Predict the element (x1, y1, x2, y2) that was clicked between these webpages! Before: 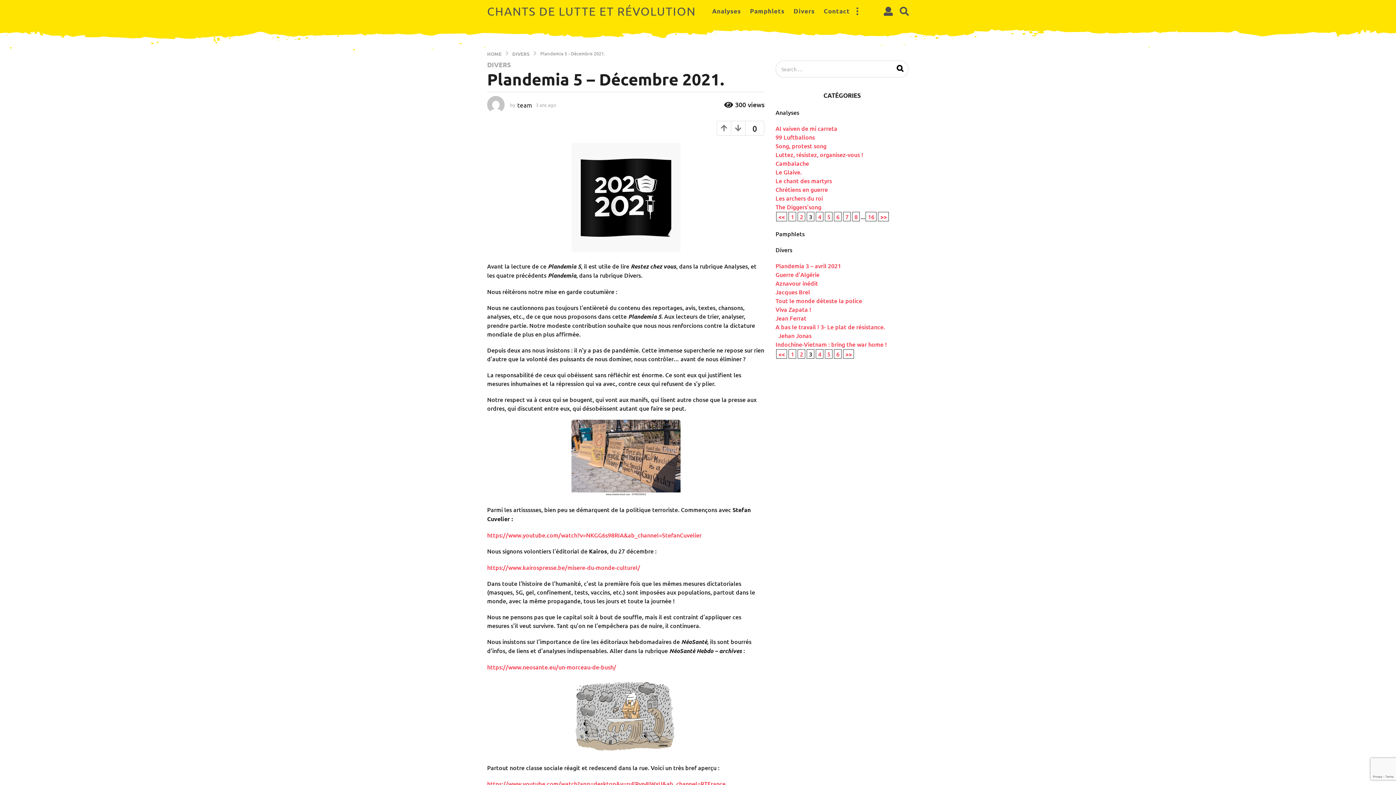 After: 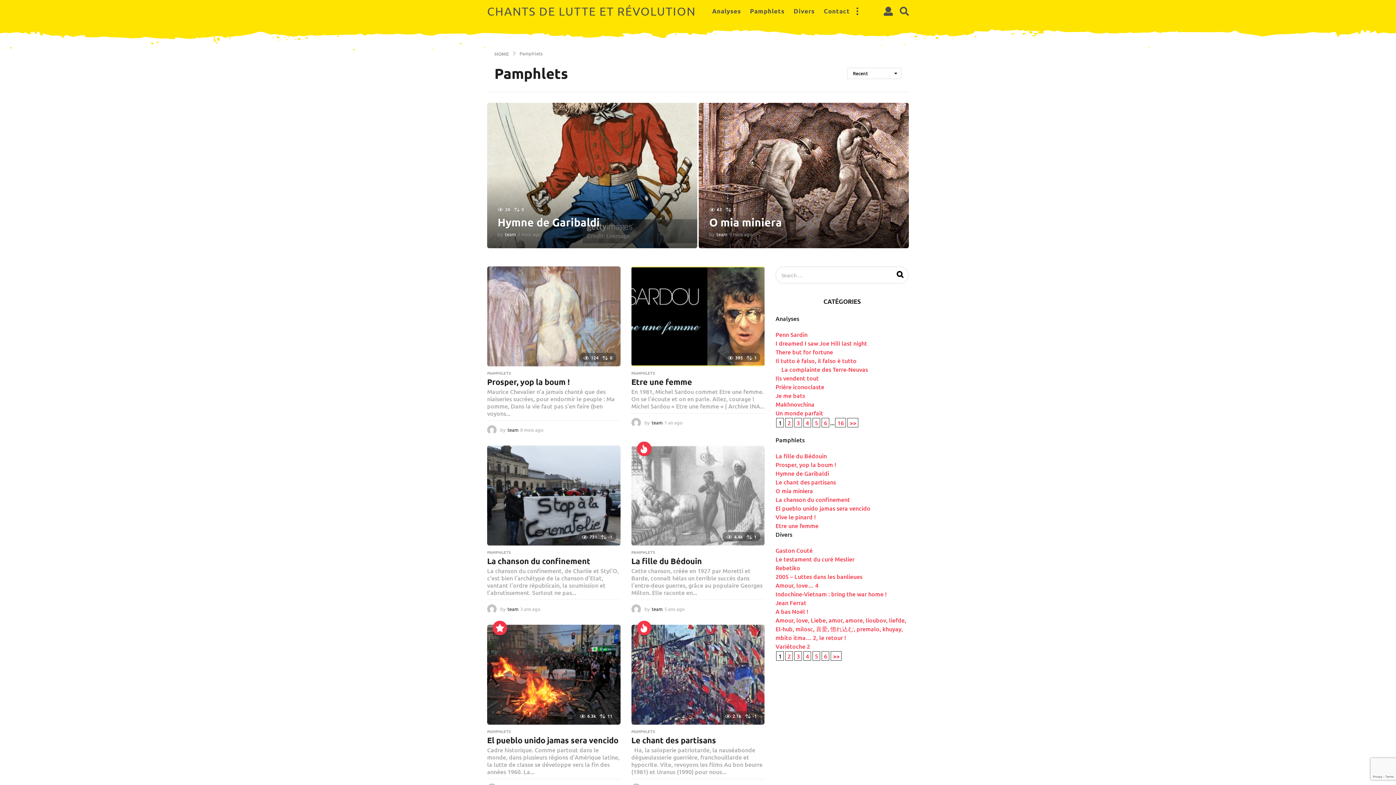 Action: label: Pamphlets bbox: (750, 4, 784, 18)